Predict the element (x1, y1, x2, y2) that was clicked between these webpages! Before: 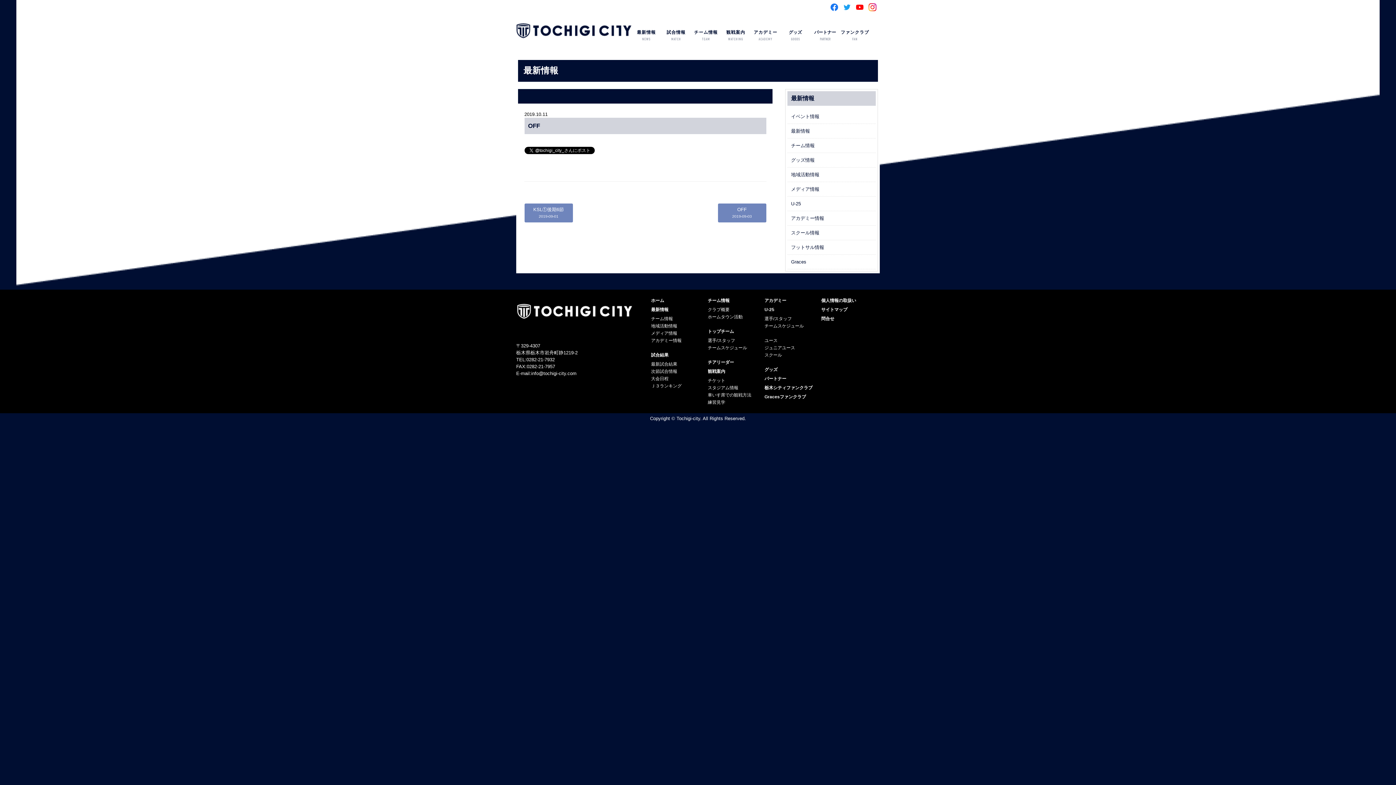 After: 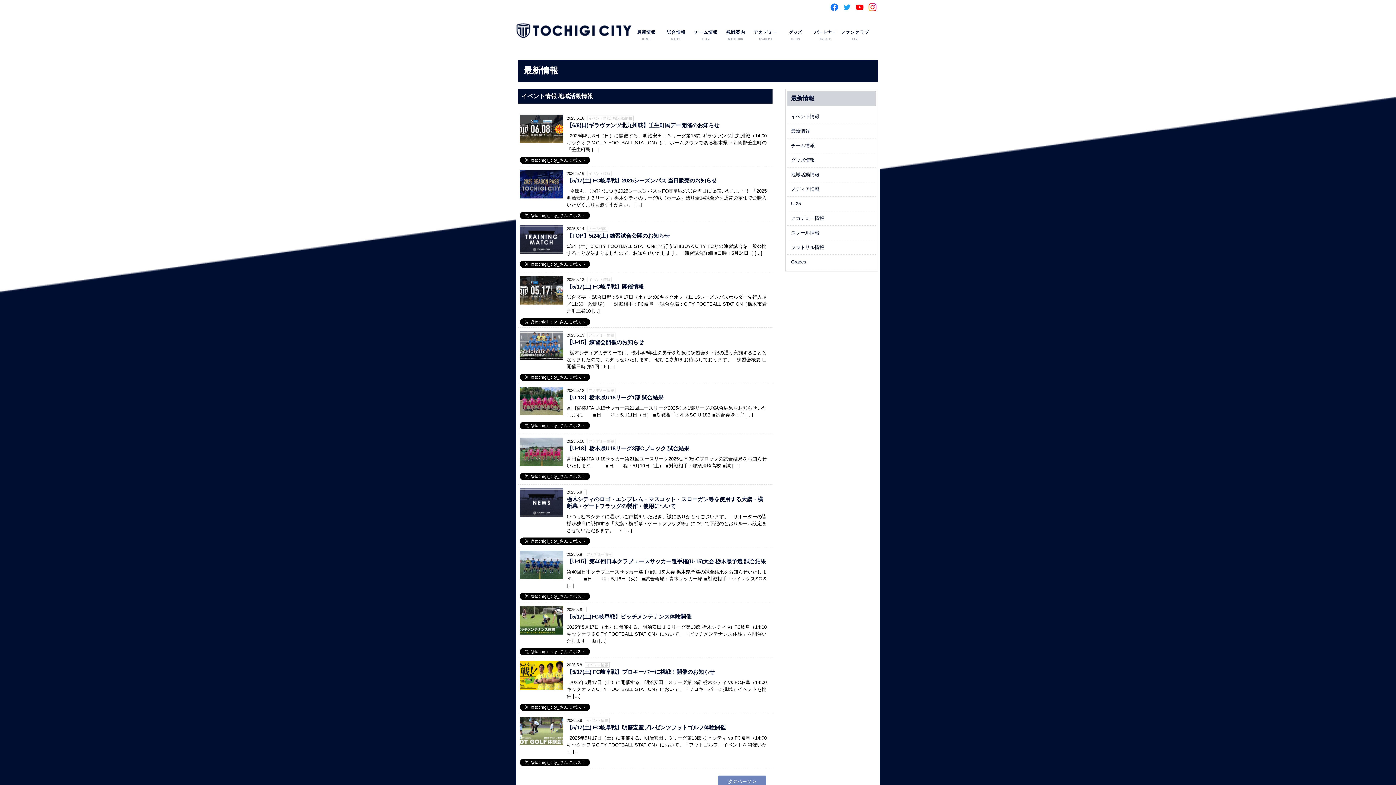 Action: bbox: (651, 307, 668, 312) label: 最新情報